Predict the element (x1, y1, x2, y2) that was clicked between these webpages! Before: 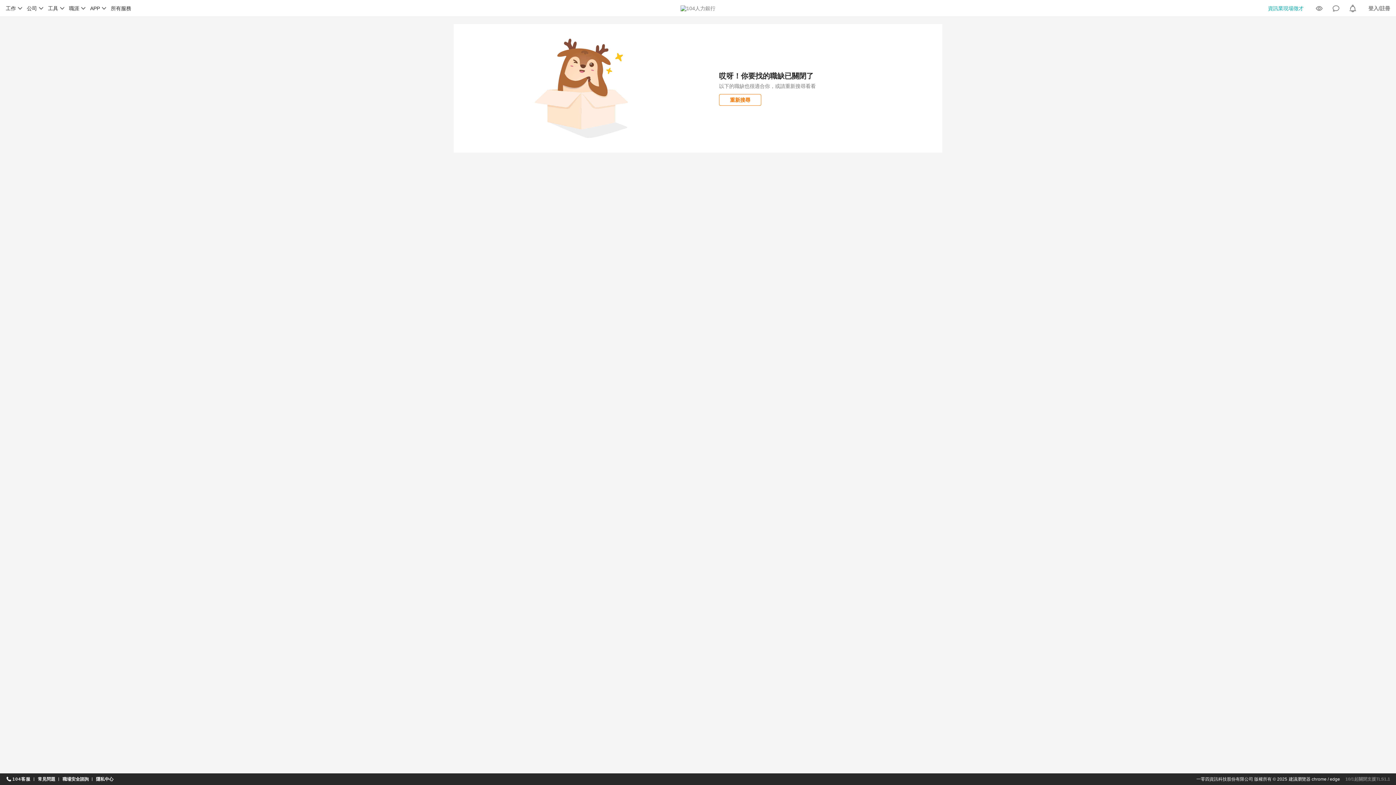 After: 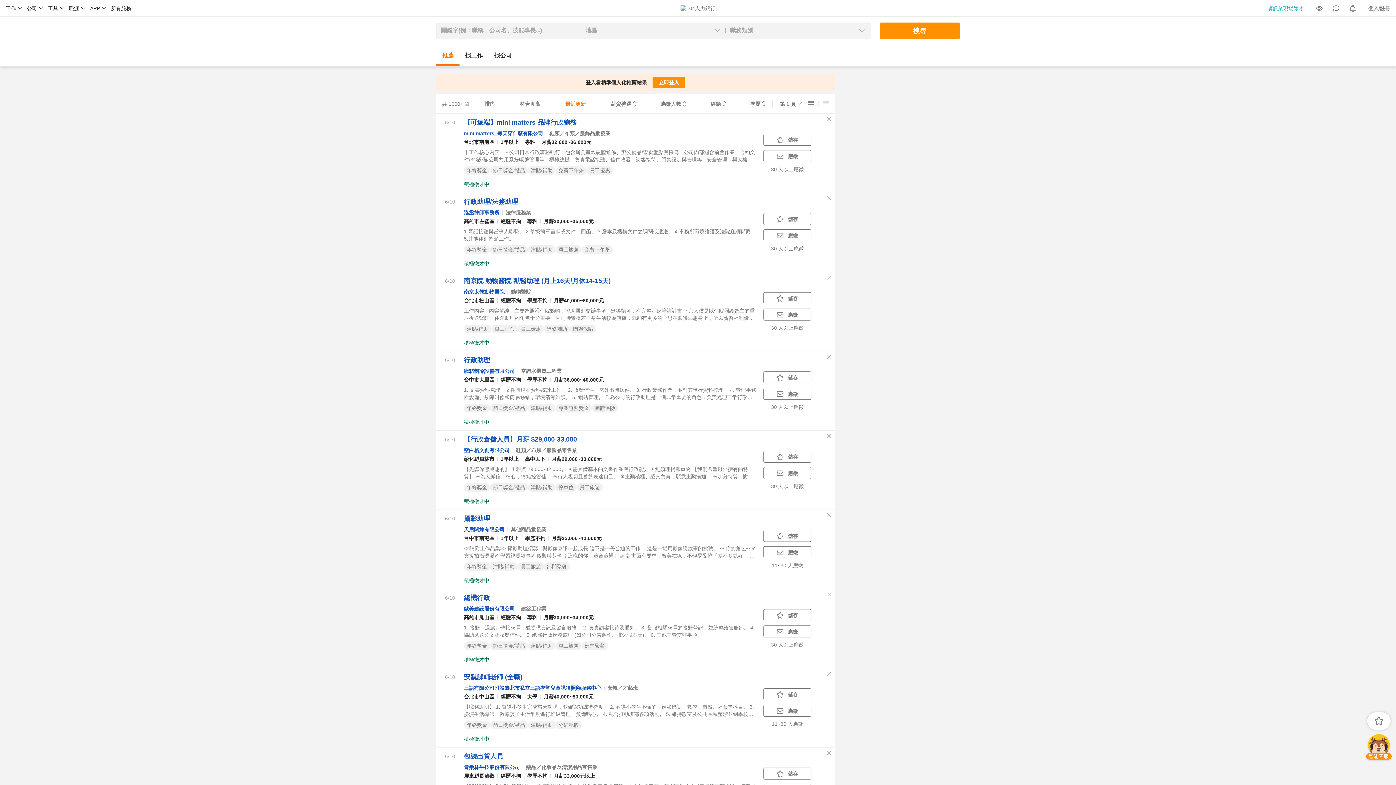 Action: bbox: (719, 94, 761, 105) label: 重新搜尋